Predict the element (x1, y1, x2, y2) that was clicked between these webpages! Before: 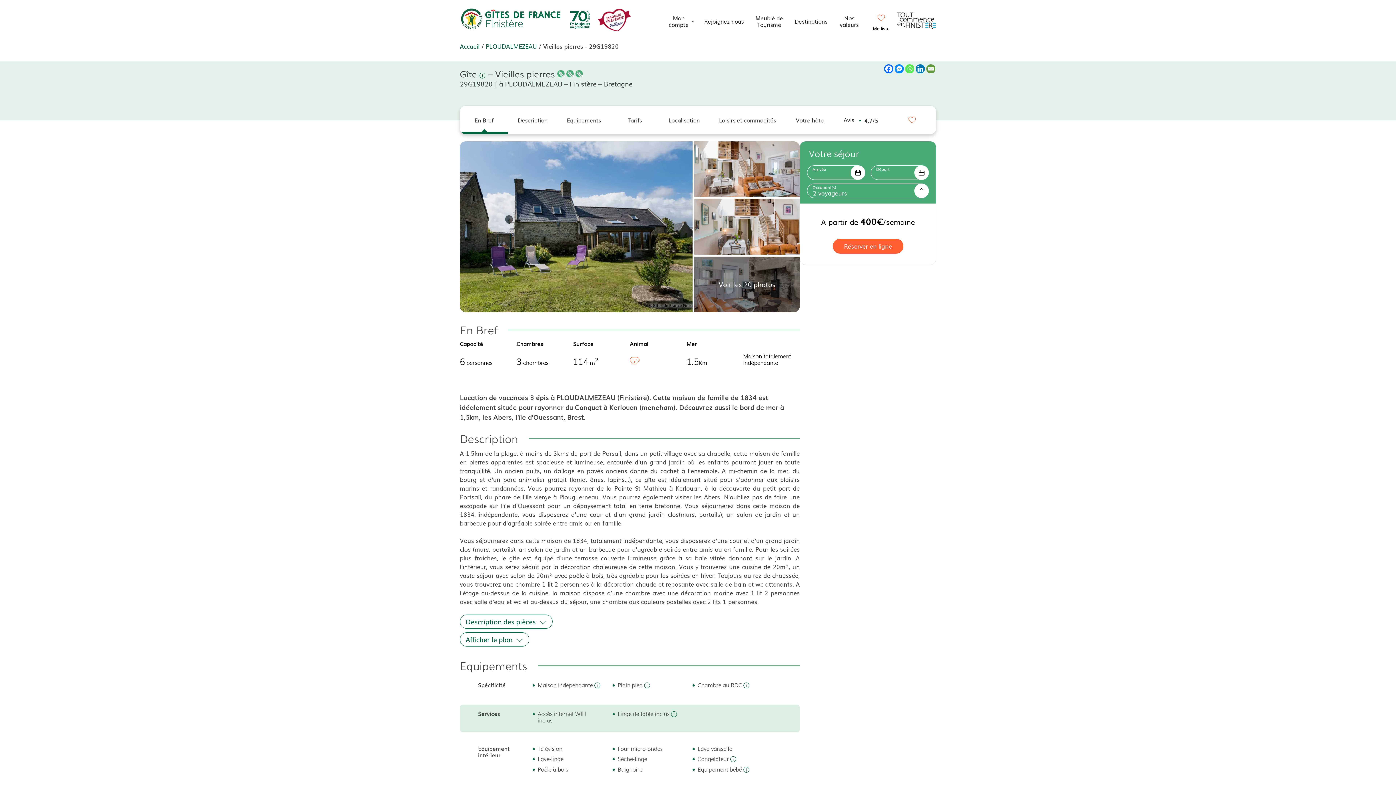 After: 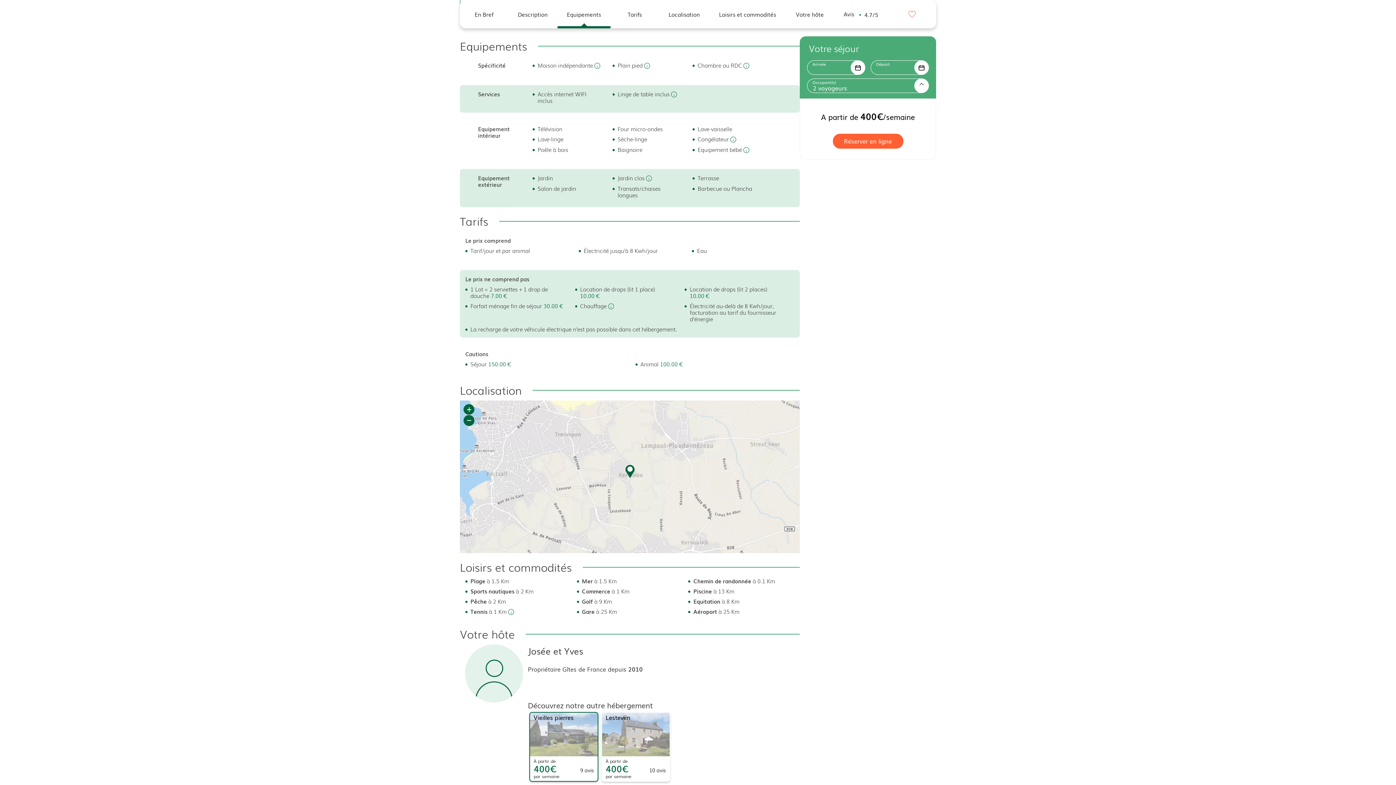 Action: label: Equipements bbox: (557, 105, 610, 134)